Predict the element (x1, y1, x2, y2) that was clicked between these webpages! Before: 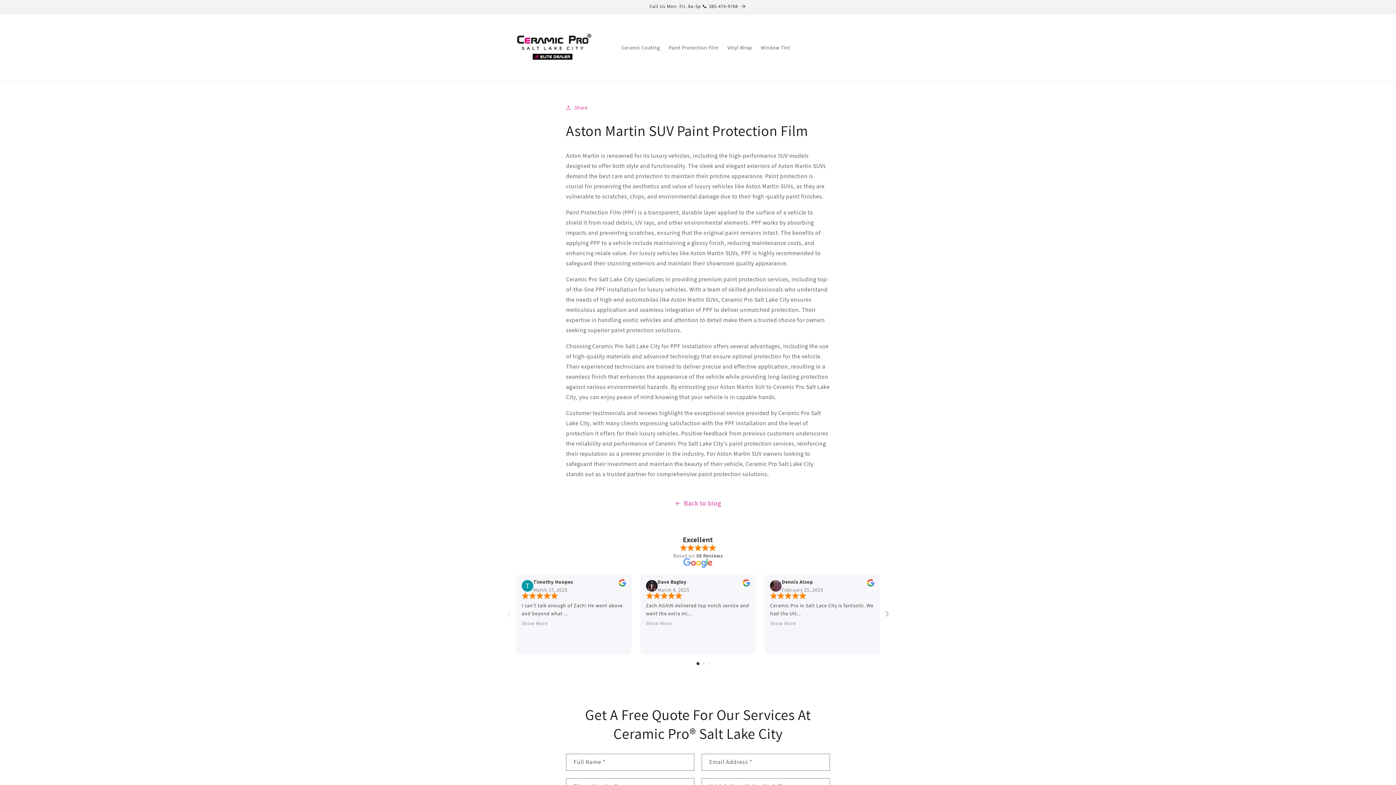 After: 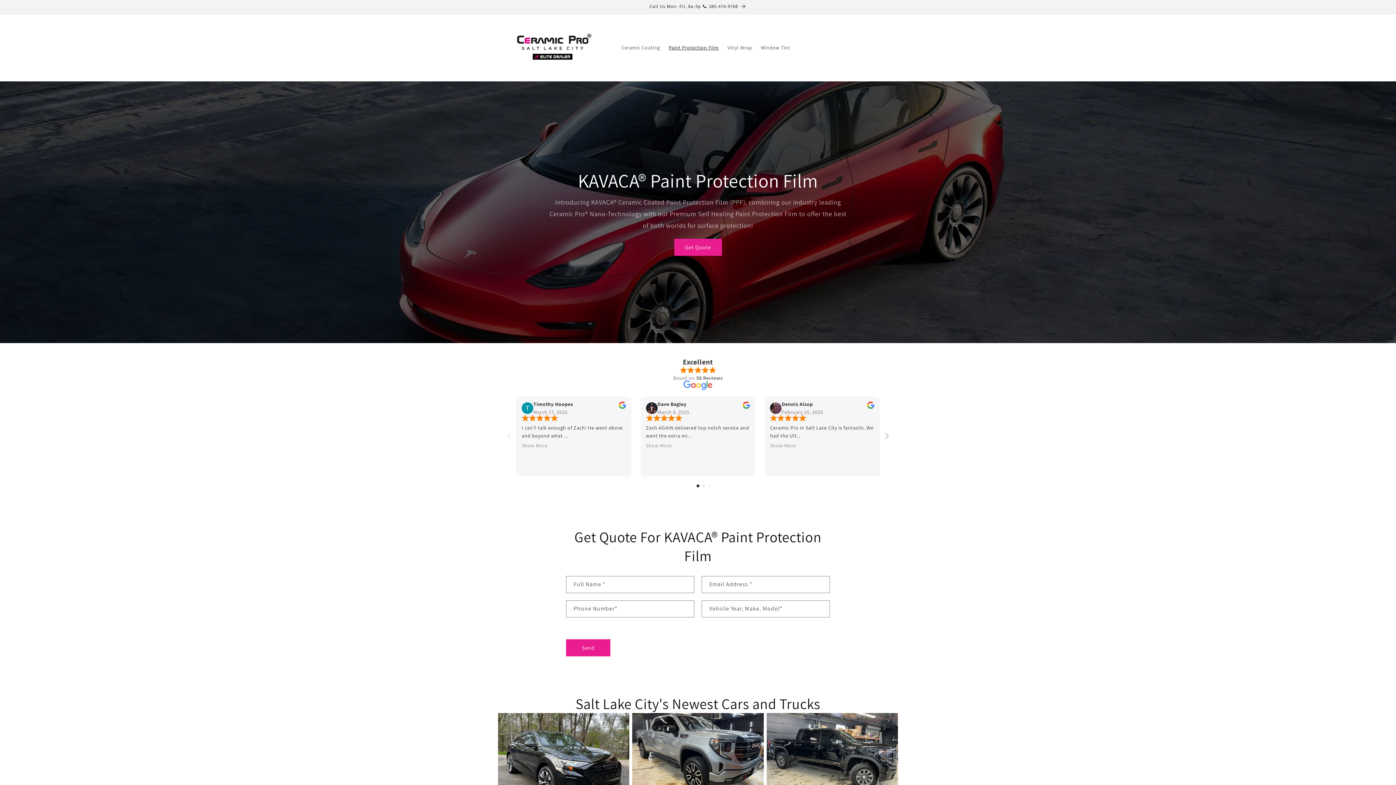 Action: bbox: (664, 40, 723, 55) label: Paint Protection Film